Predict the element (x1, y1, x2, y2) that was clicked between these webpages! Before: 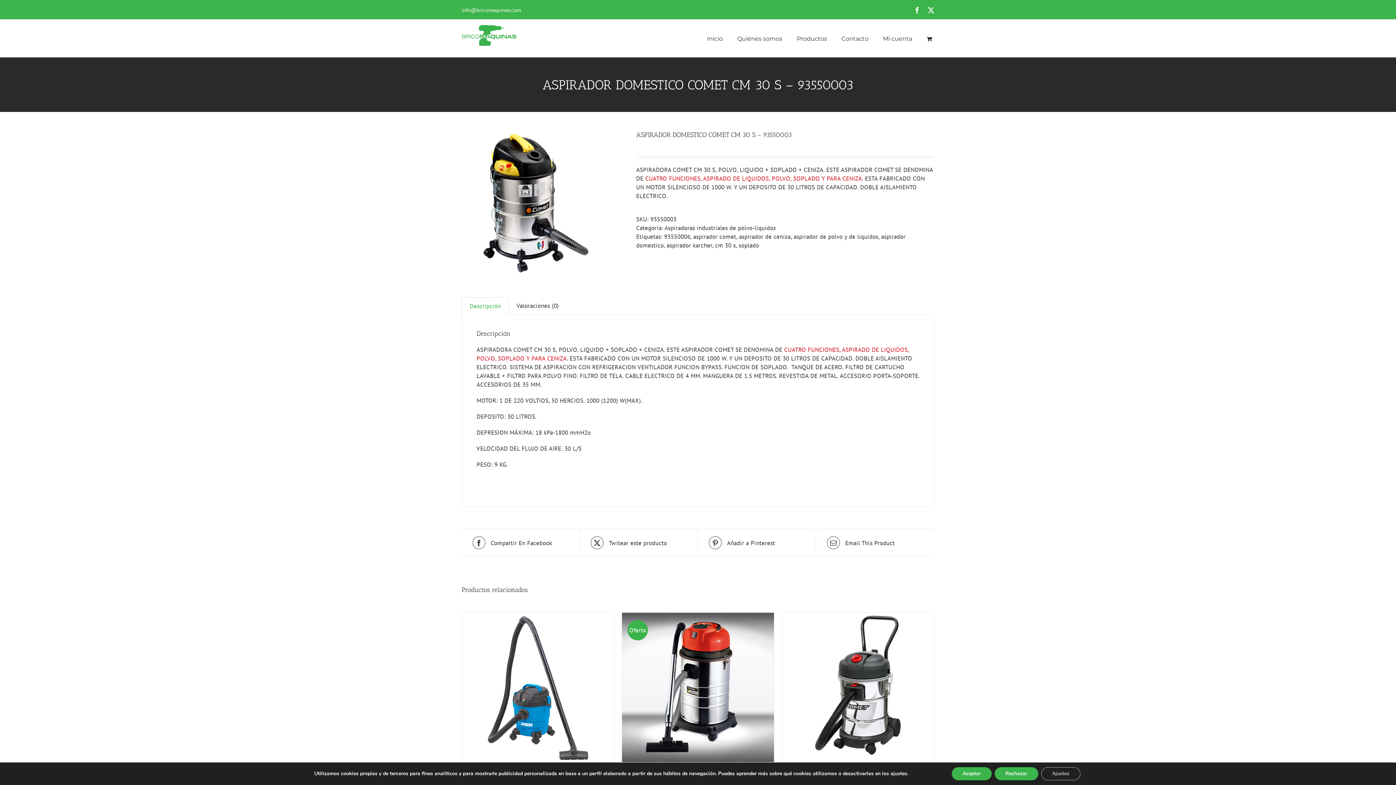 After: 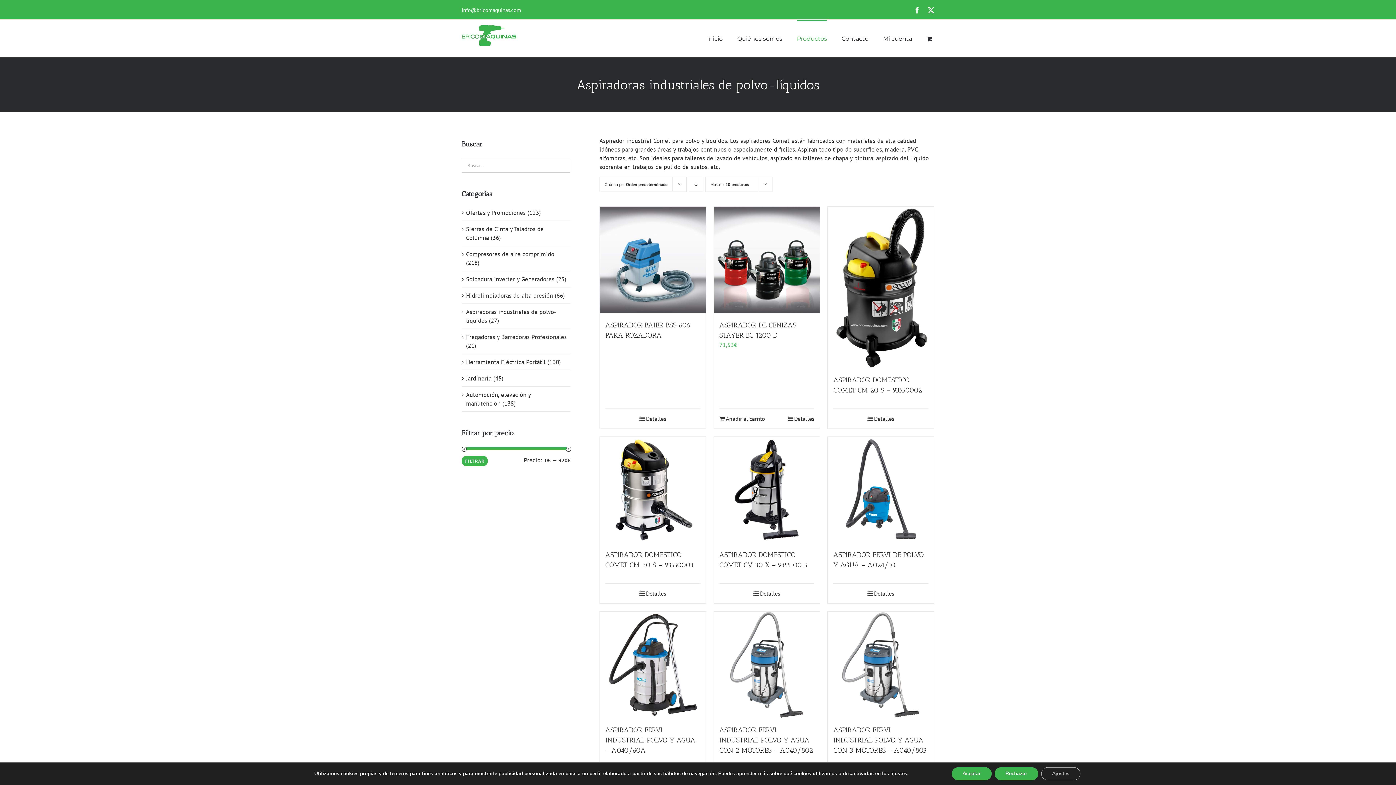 Action: bbox: (664, 224, 776, 232) label: Aspiradoras industriales de polvo-líquidos